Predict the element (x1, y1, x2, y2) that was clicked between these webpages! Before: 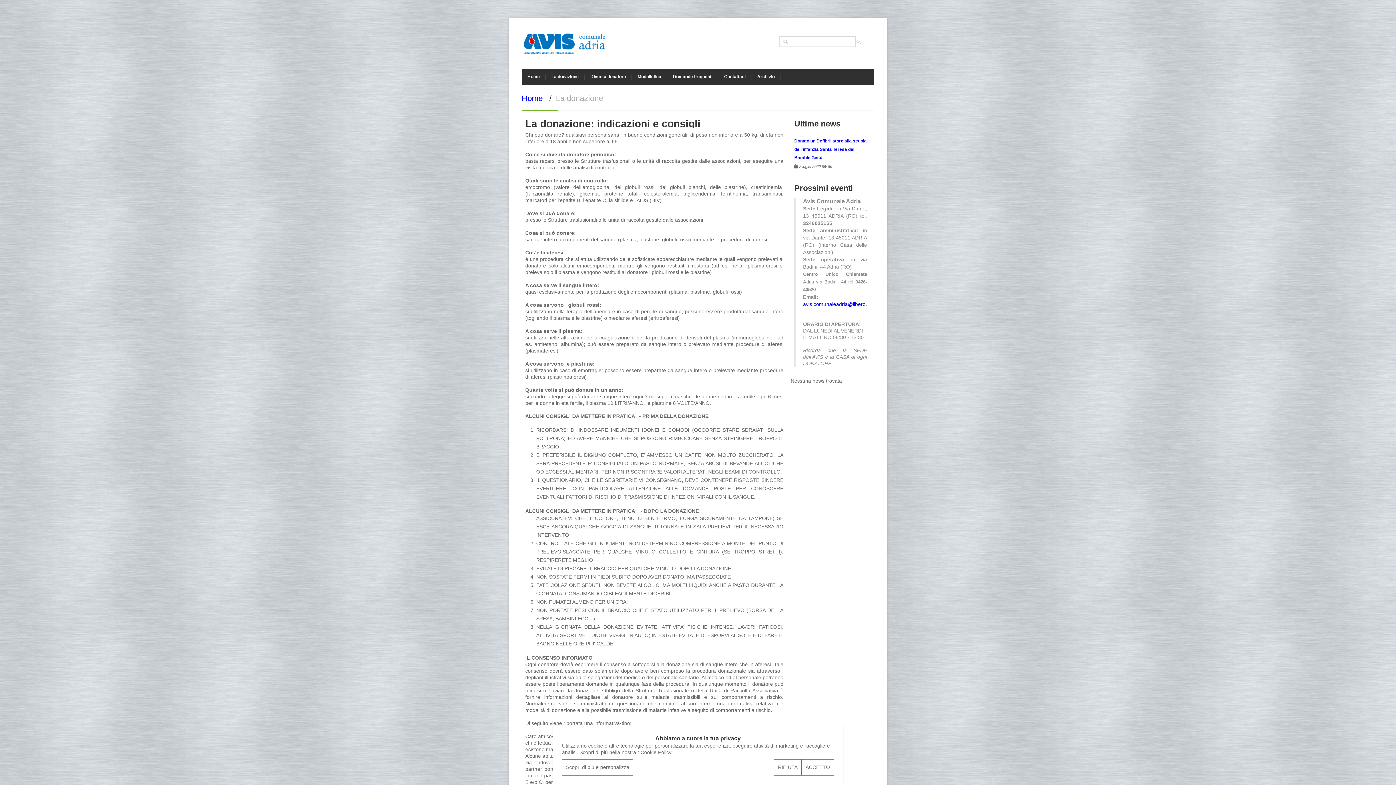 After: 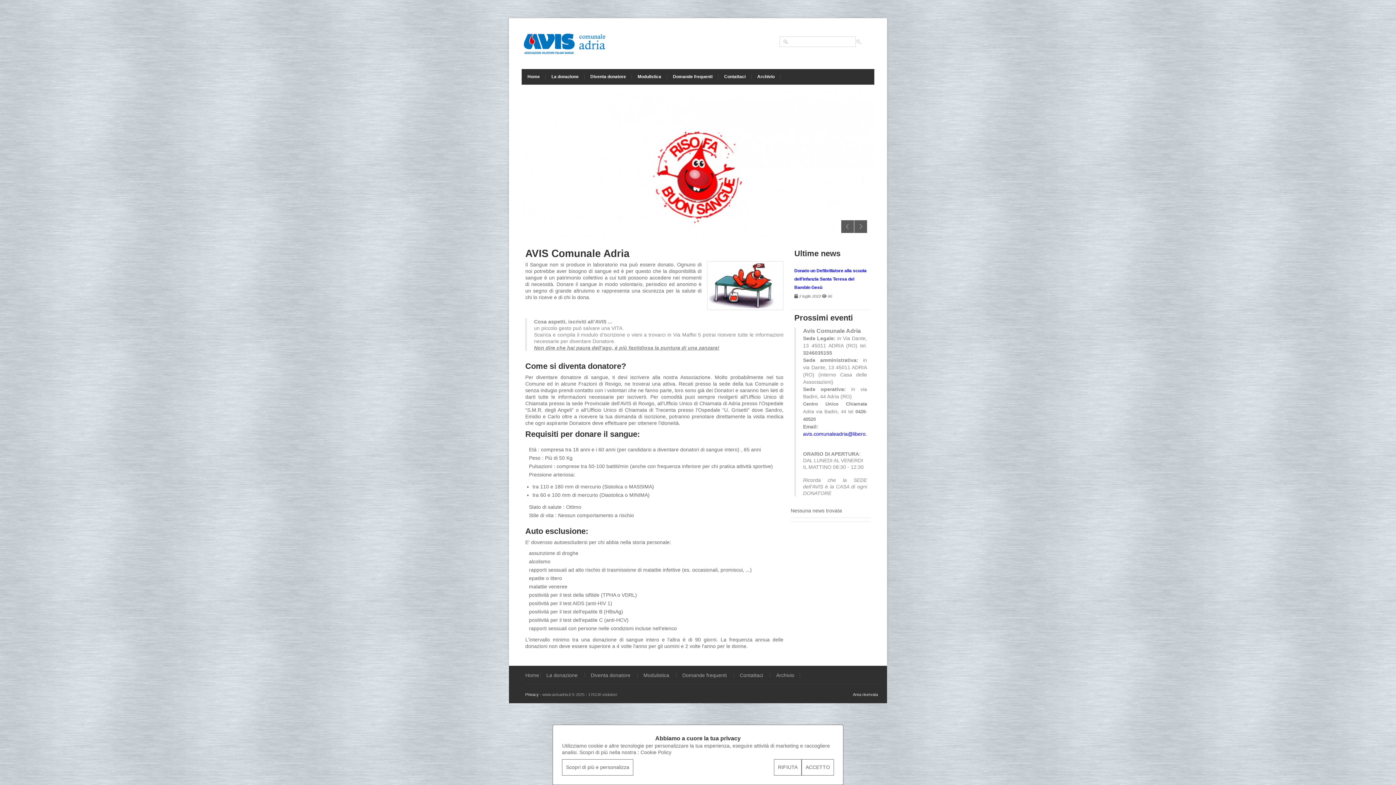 Action: bbox: (521, 93, 542, 102) label: Home